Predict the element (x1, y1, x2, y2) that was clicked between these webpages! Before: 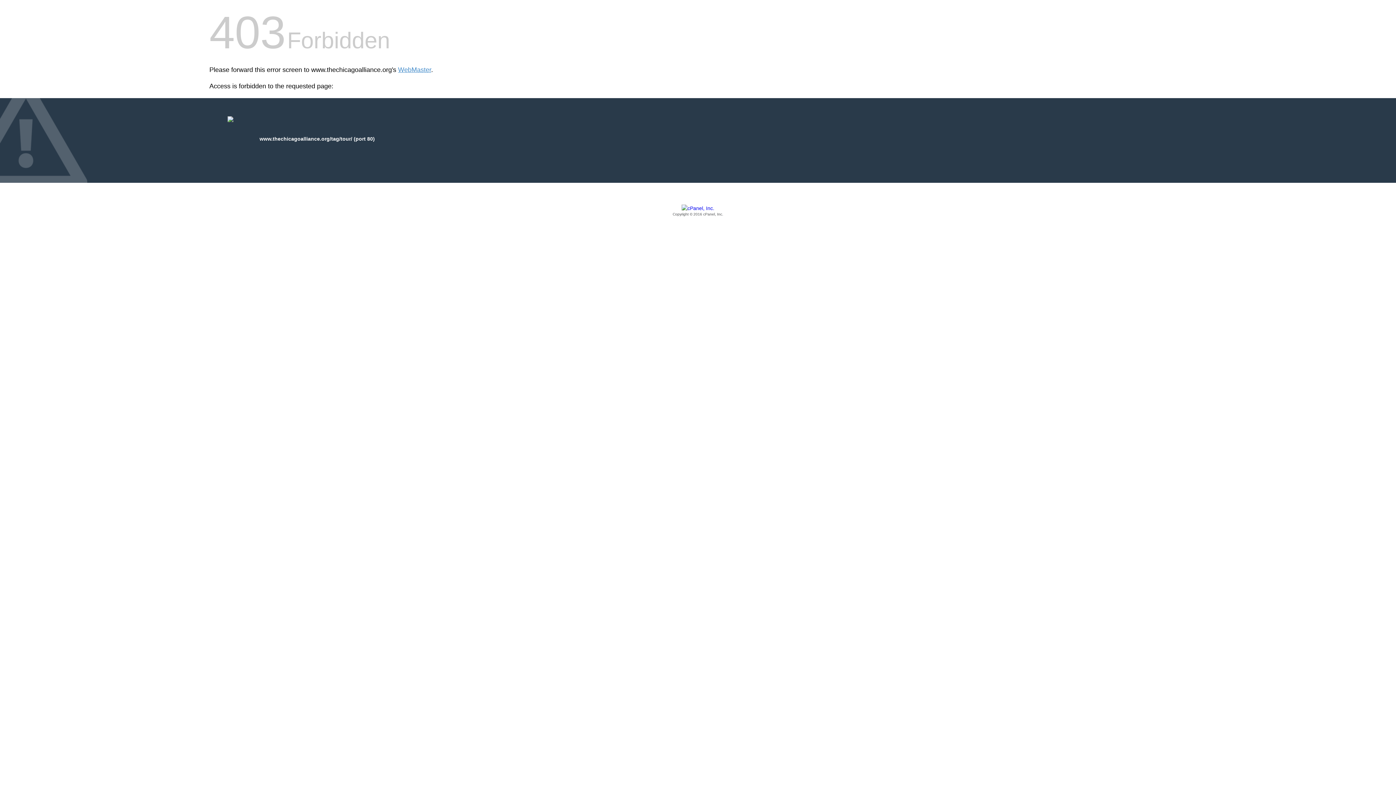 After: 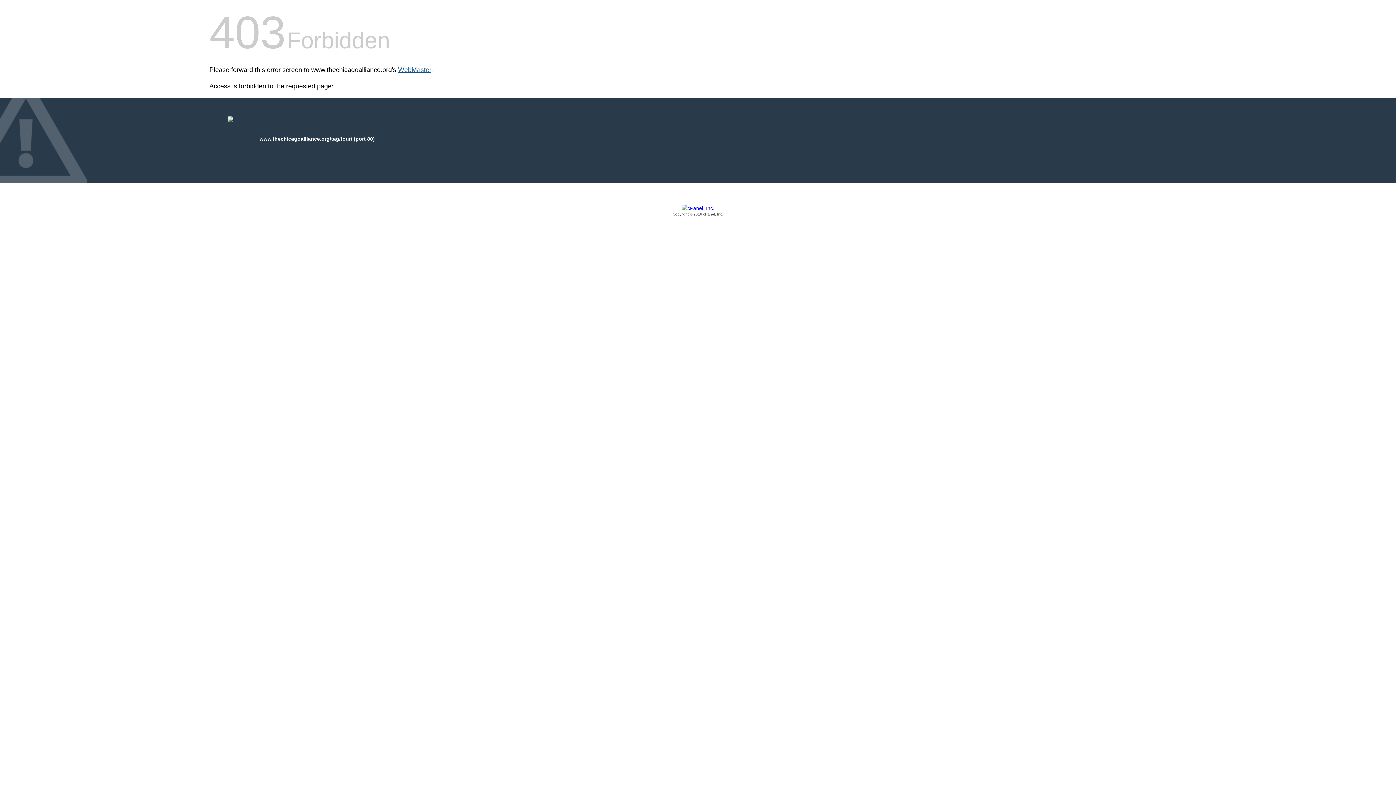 Action: label: WebMaster bbox: (398, 66, 431, 73)